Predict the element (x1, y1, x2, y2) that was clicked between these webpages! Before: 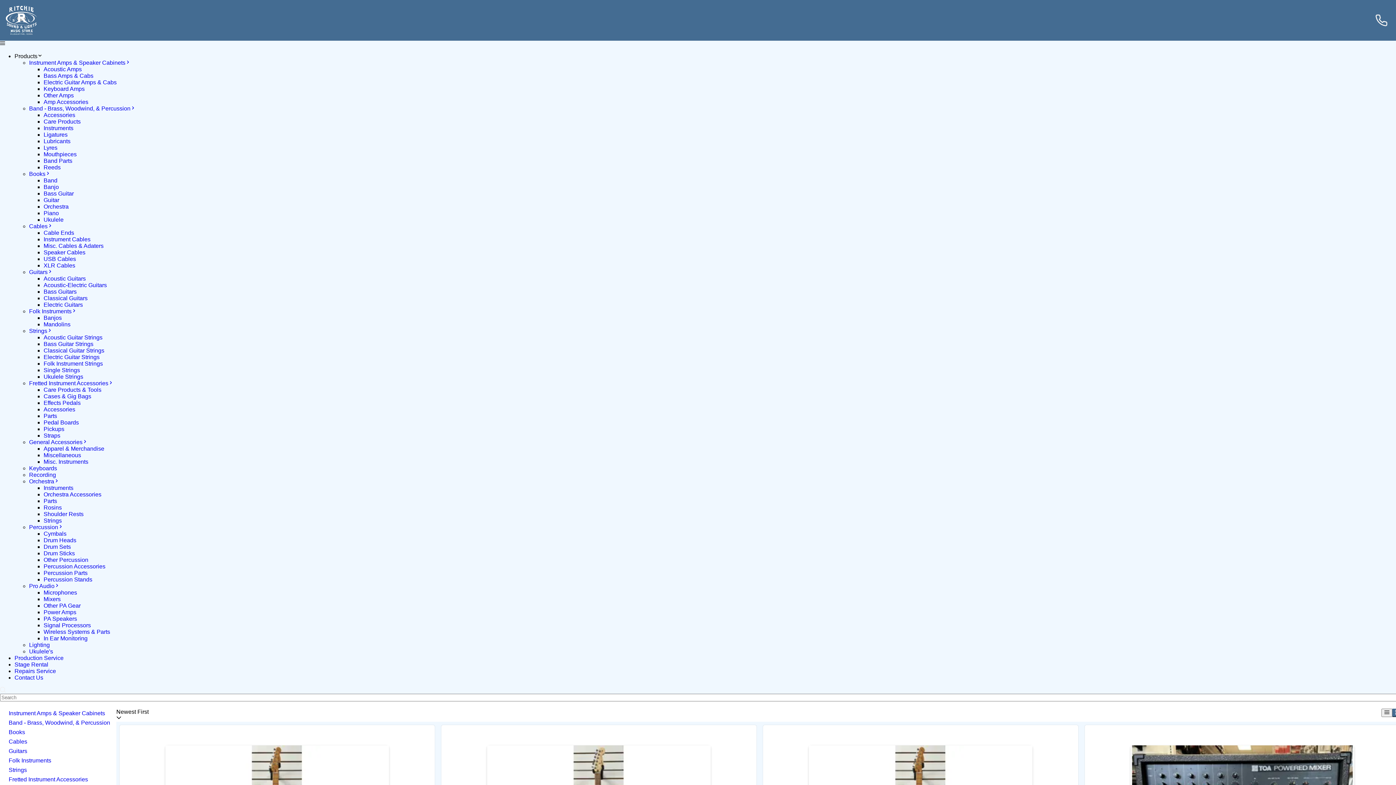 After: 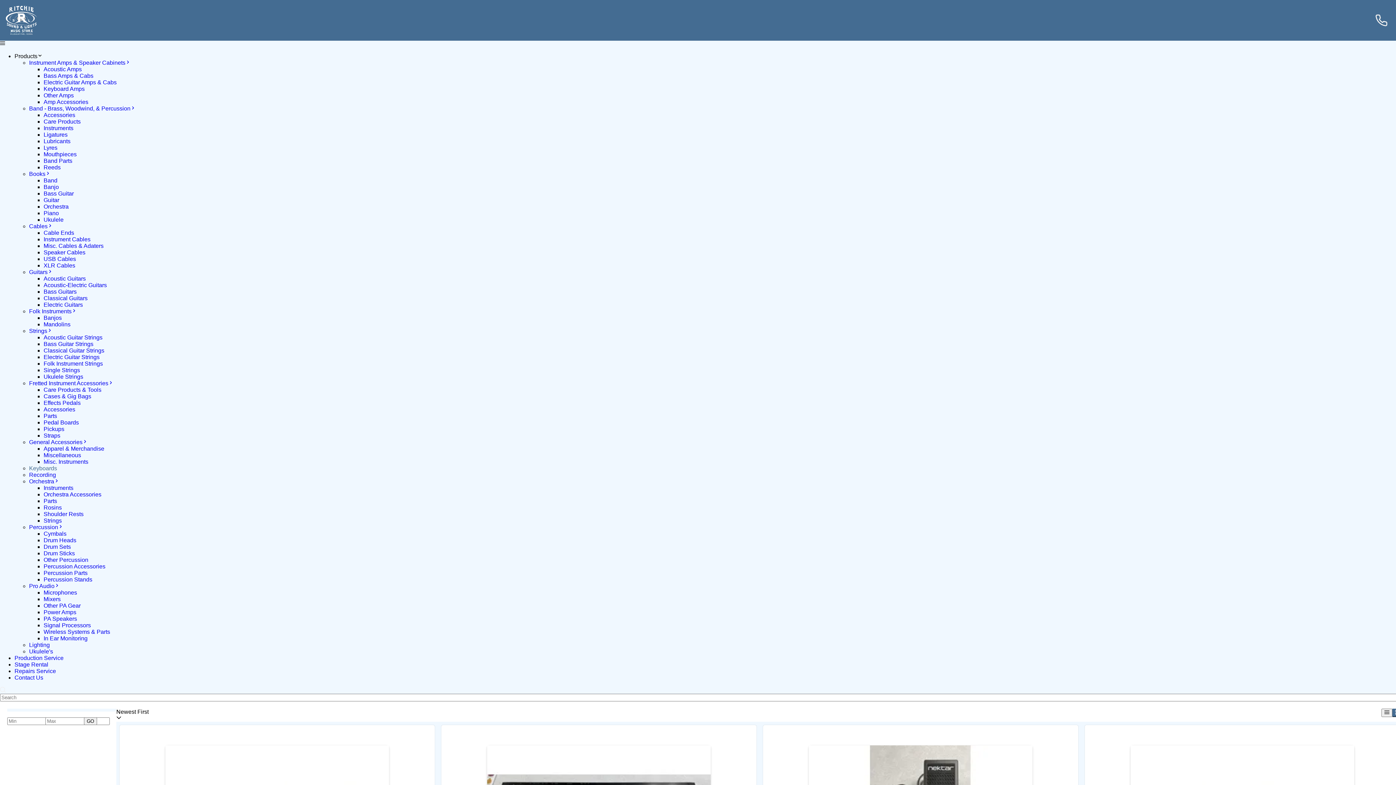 Action: bbox: (29, 465, 57, 471) label: Keyboards